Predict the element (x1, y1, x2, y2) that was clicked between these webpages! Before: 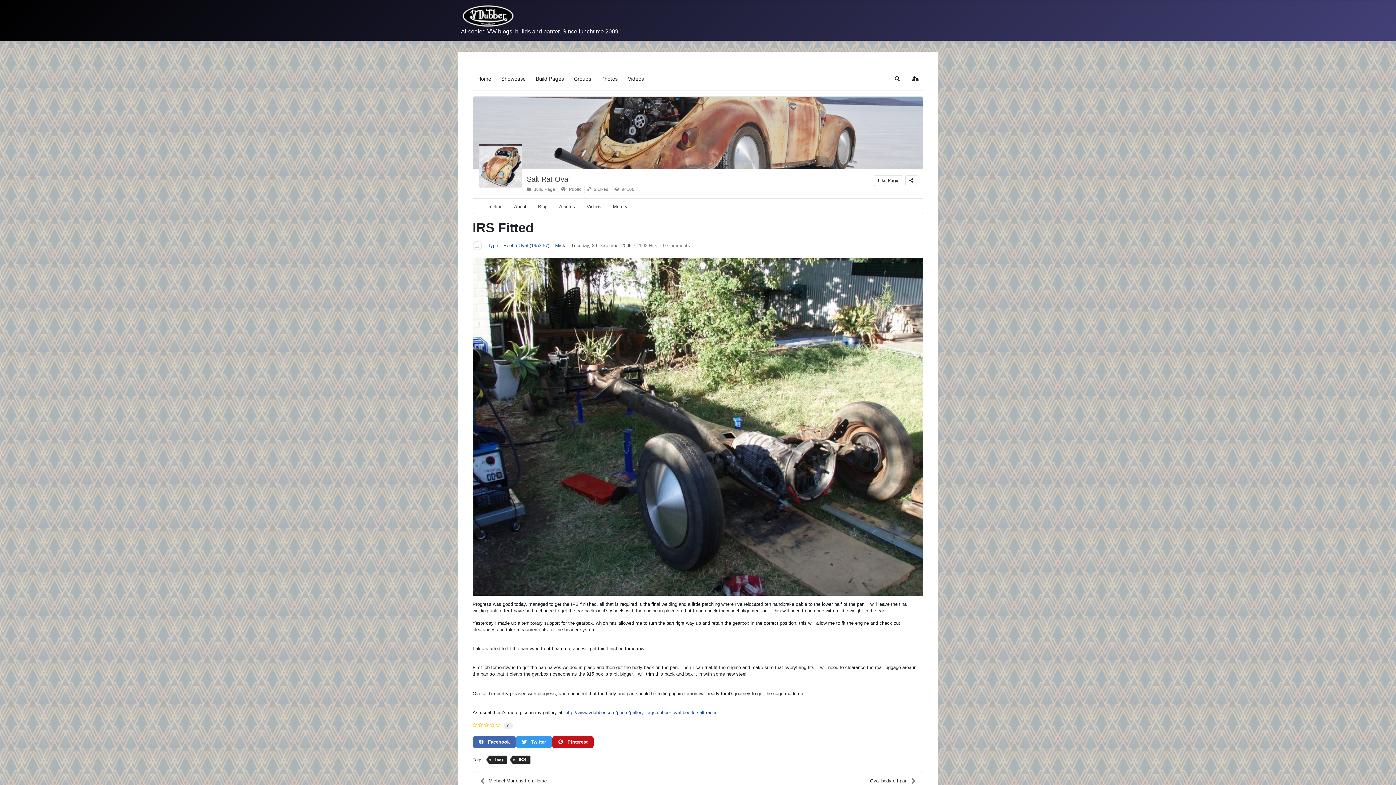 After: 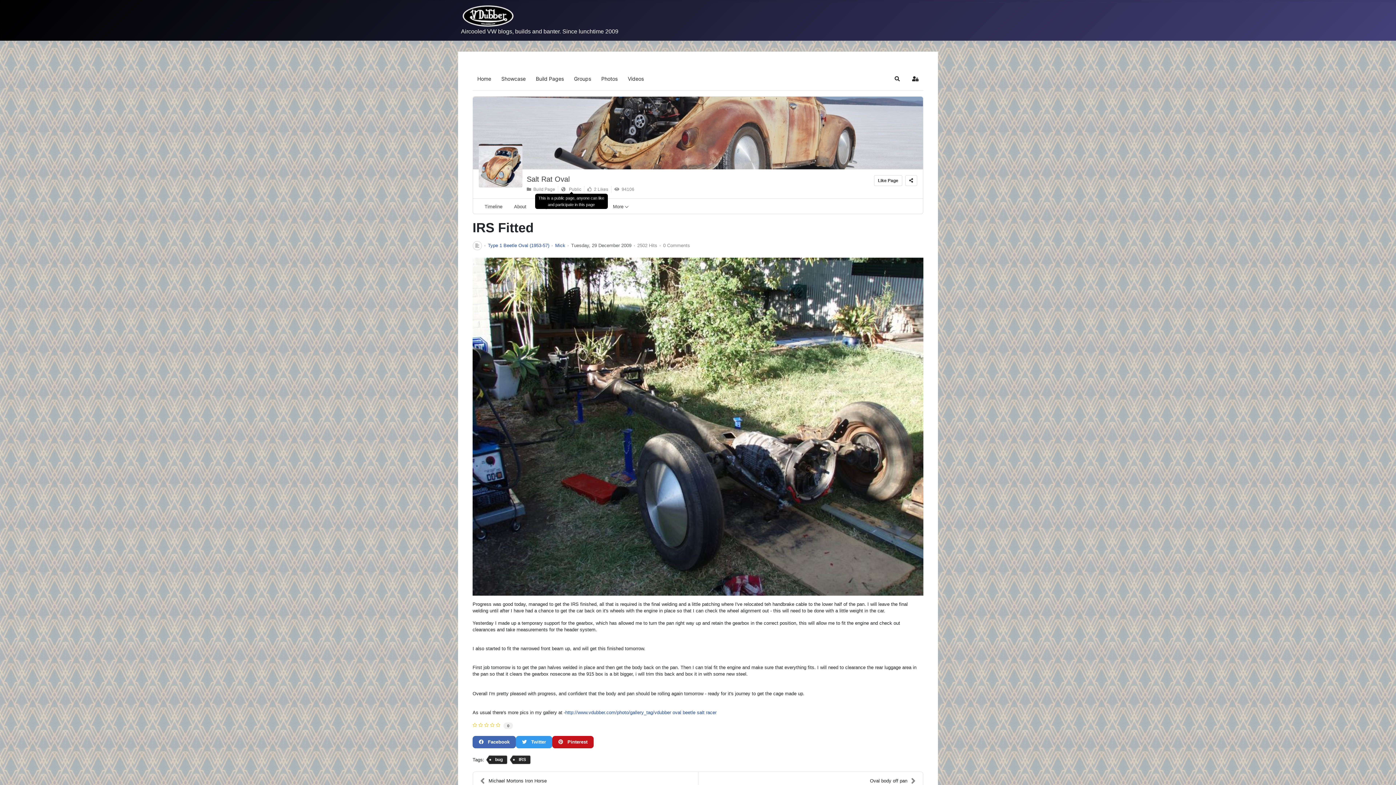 Action: bbox: (561, 186, 581, 192) label:    Public